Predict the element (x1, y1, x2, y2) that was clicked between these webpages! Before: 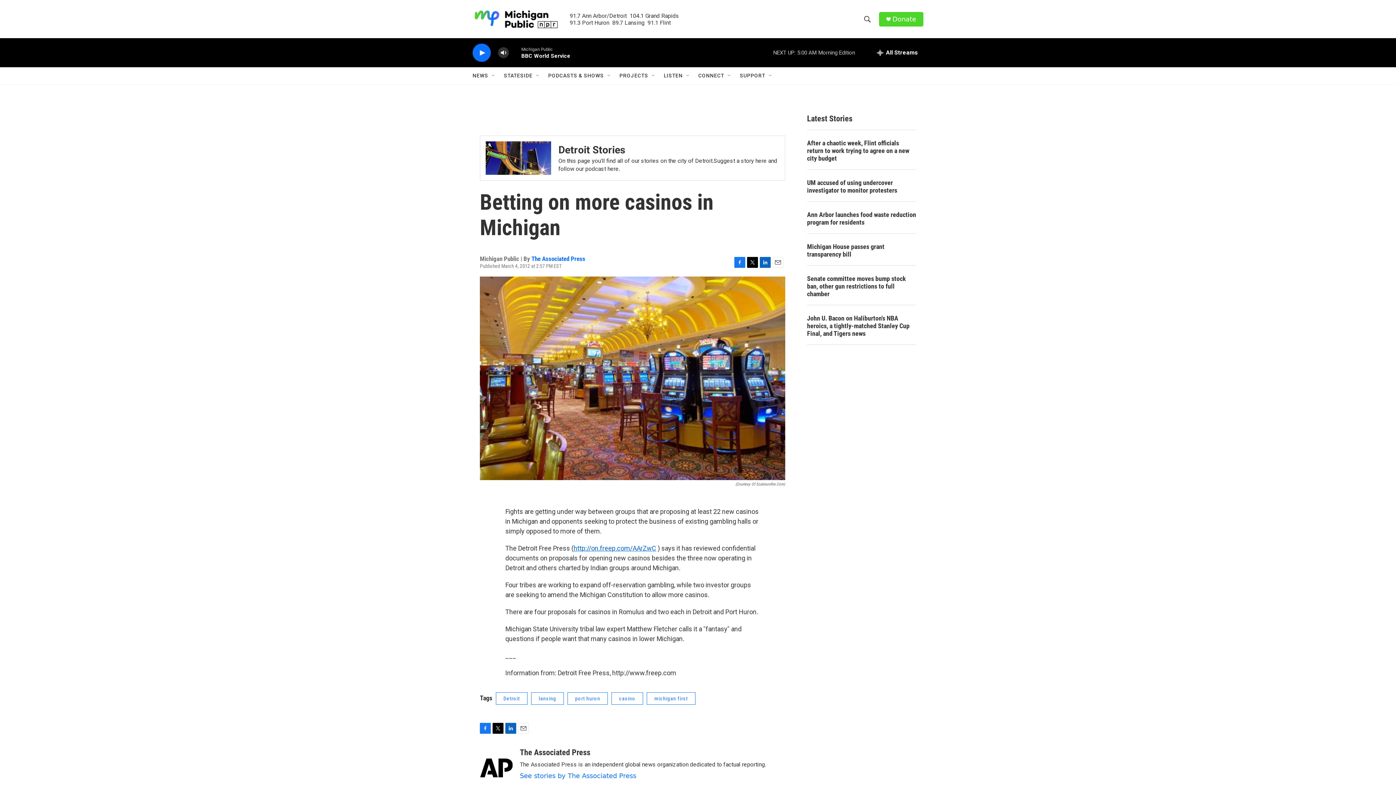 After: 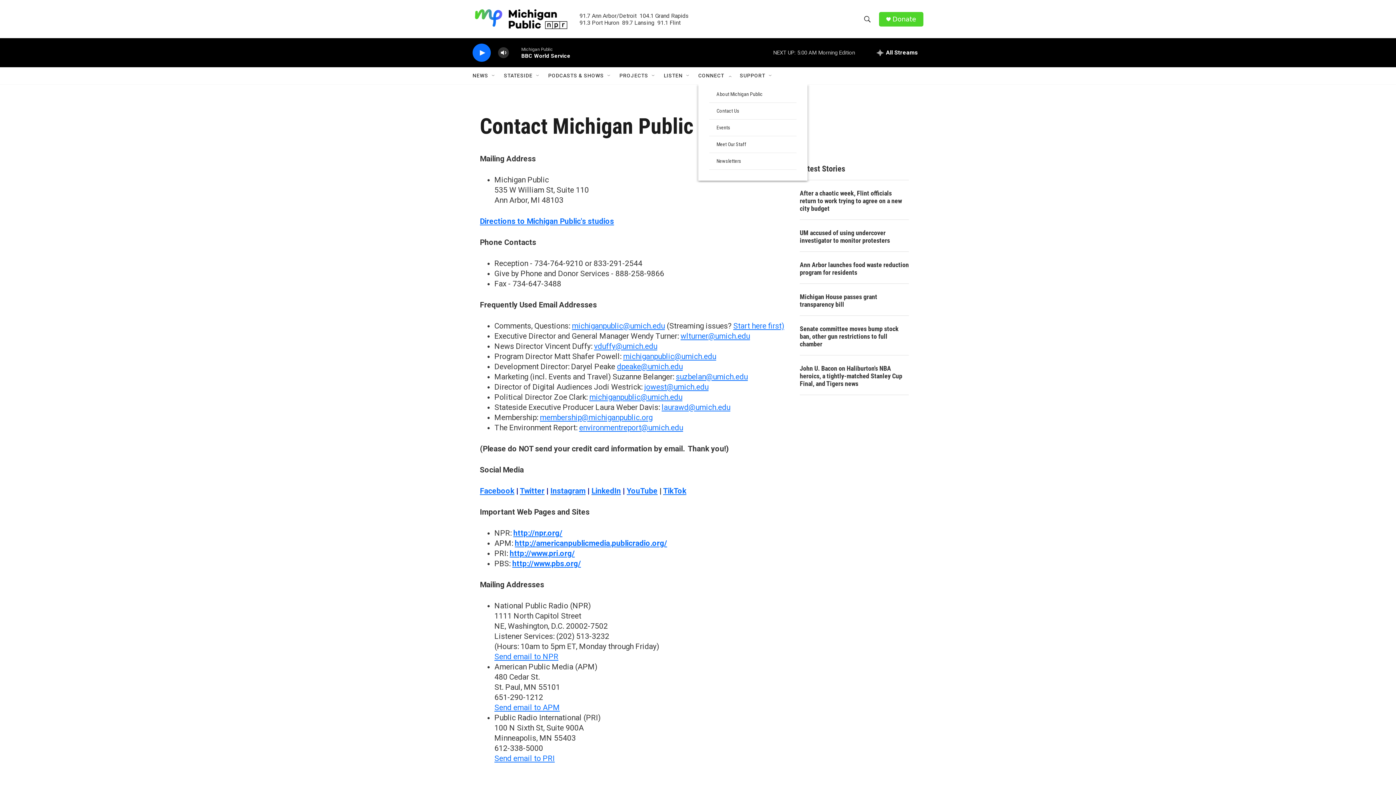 Action: label: CONNECT bbox: (698, 67, 724, 84)